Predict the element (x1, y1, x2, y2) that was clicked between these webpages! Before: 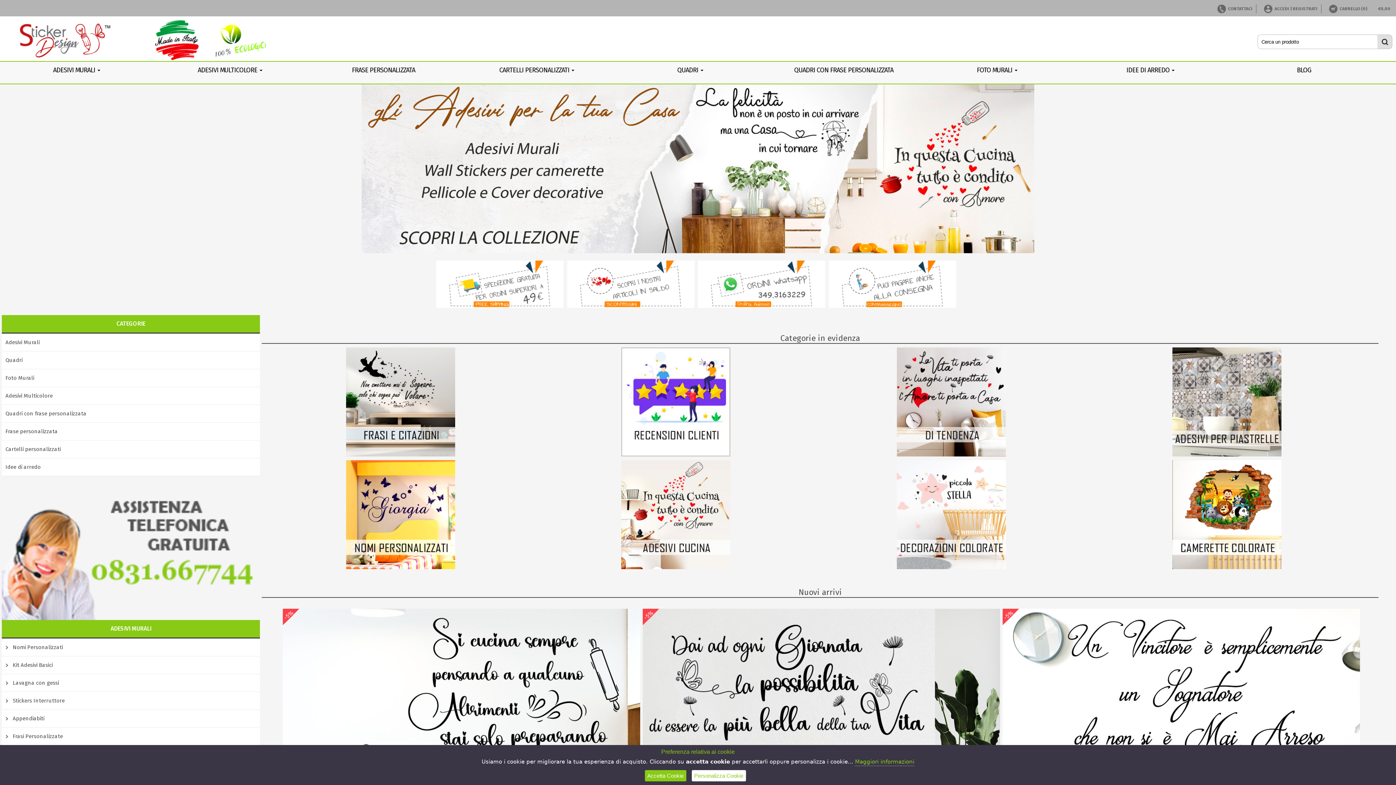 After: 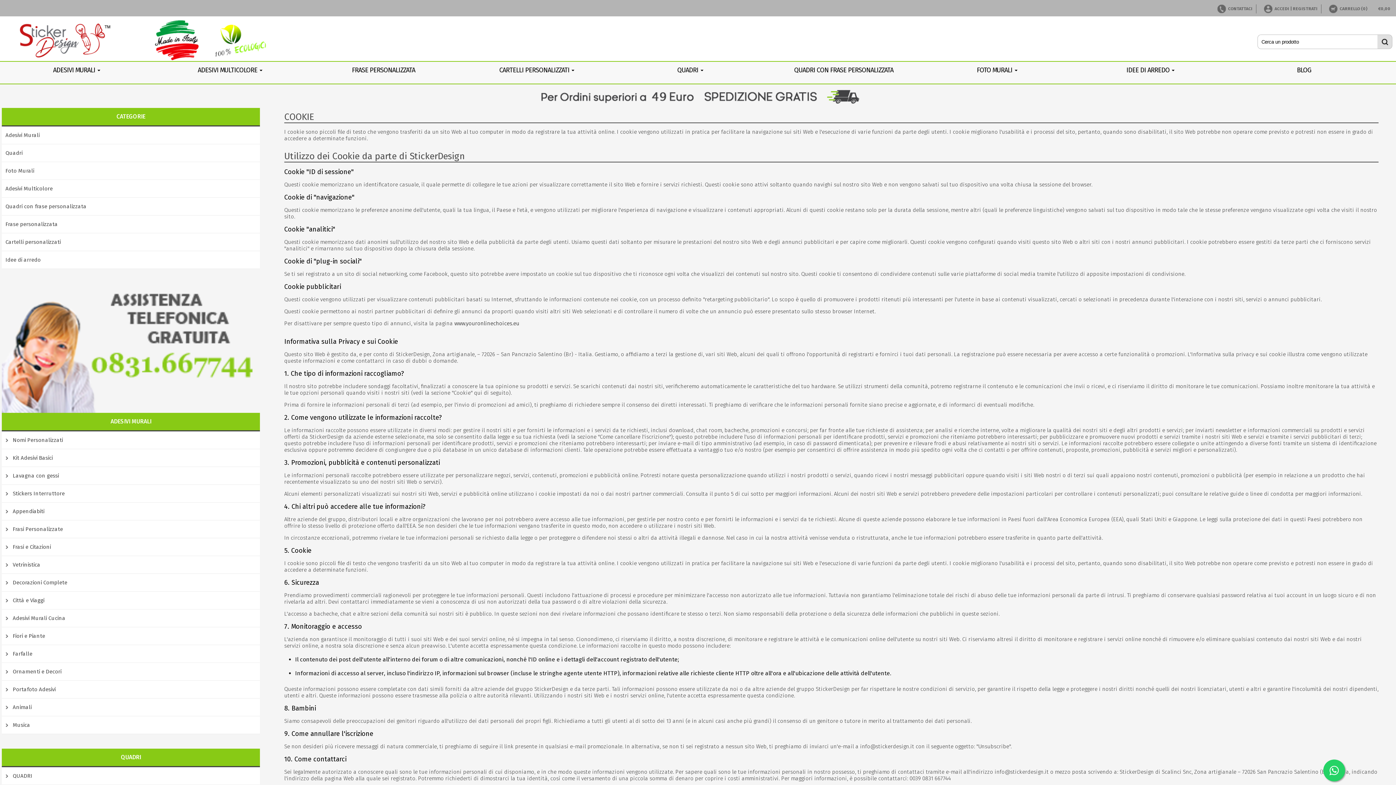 Action: label: Maggiori informazioni bbox: (855, 758, 914, 766)